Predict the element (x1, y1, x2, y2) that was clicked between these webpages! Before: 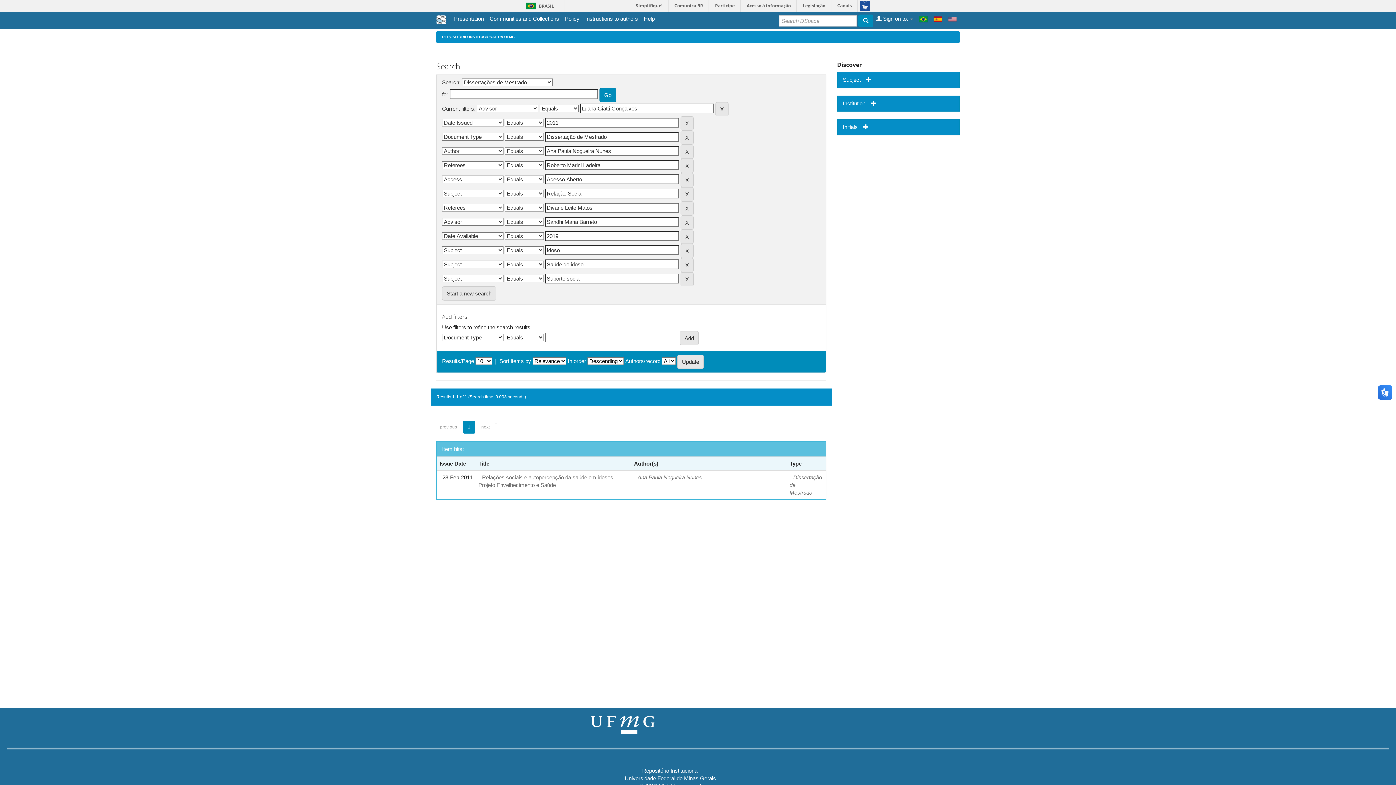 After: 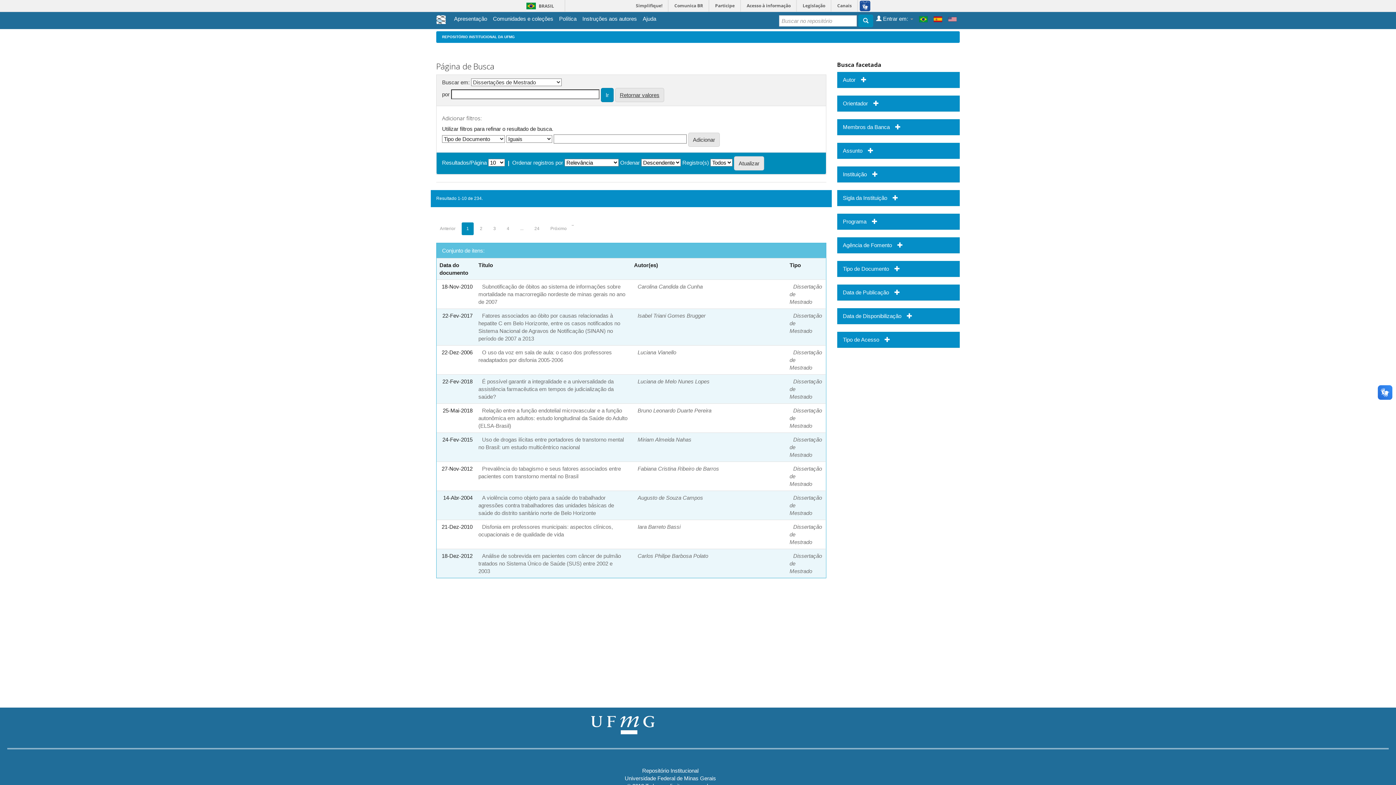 Action: bbox: (919, 14, 928, 23)